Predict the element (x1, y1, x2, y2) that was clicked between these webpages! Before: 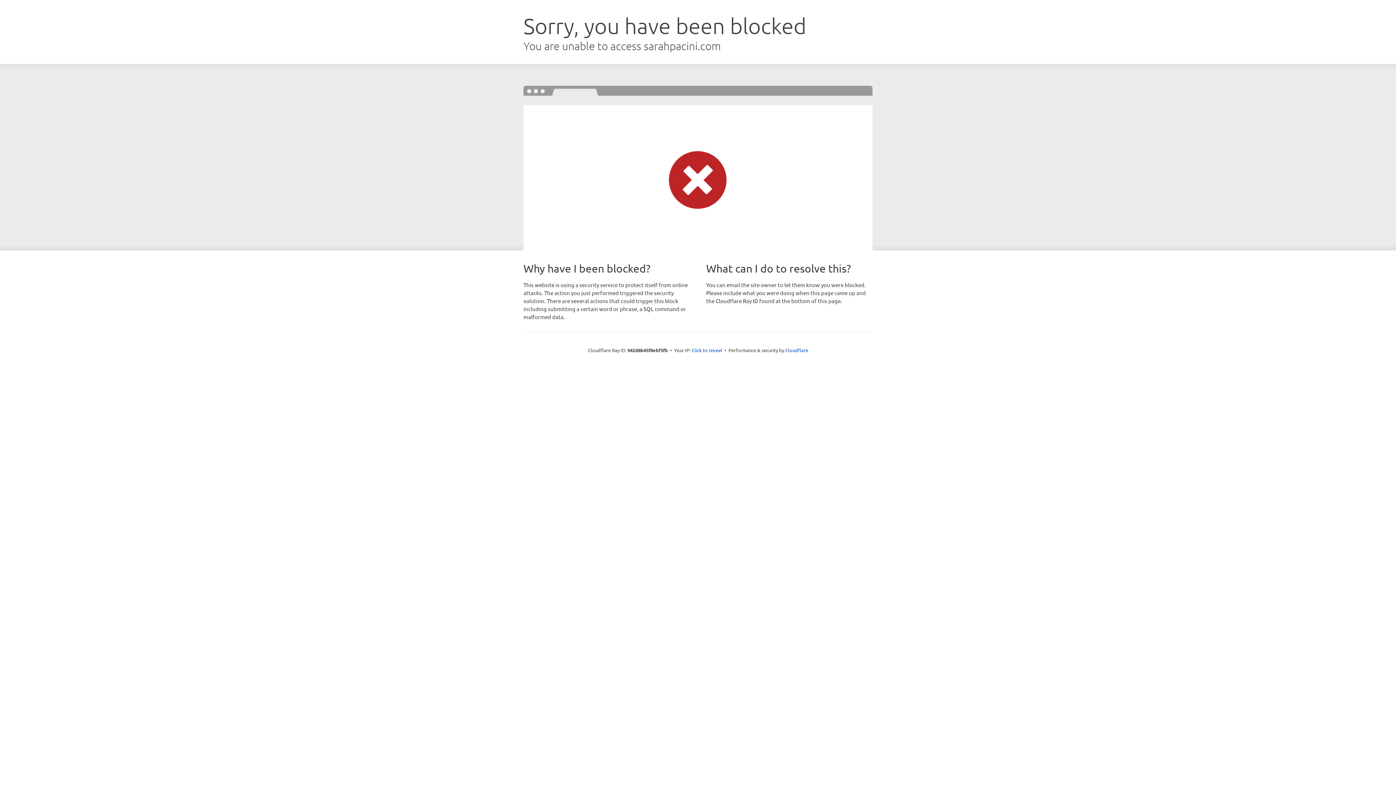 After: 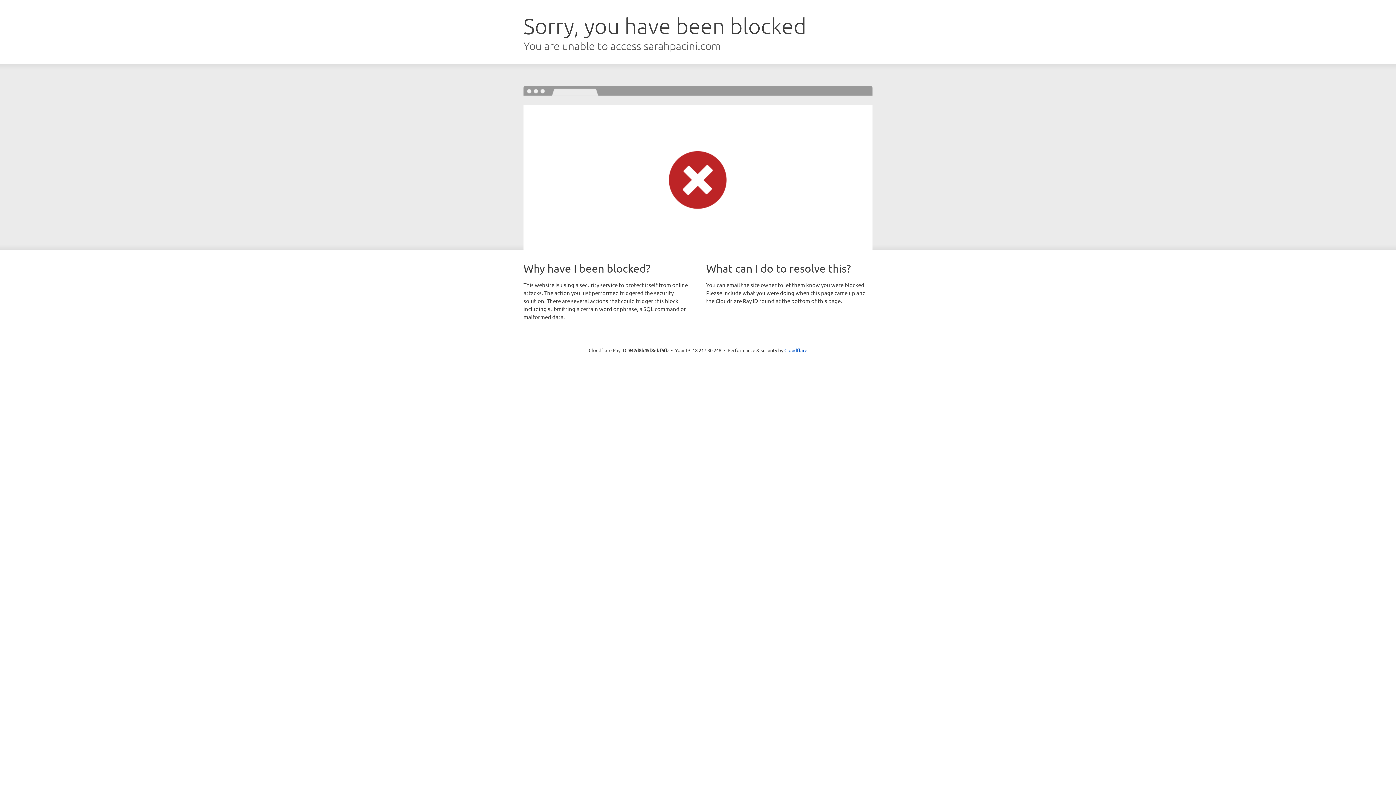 Action: label: Click to reveal bbox: (691, 346, 722, 353)